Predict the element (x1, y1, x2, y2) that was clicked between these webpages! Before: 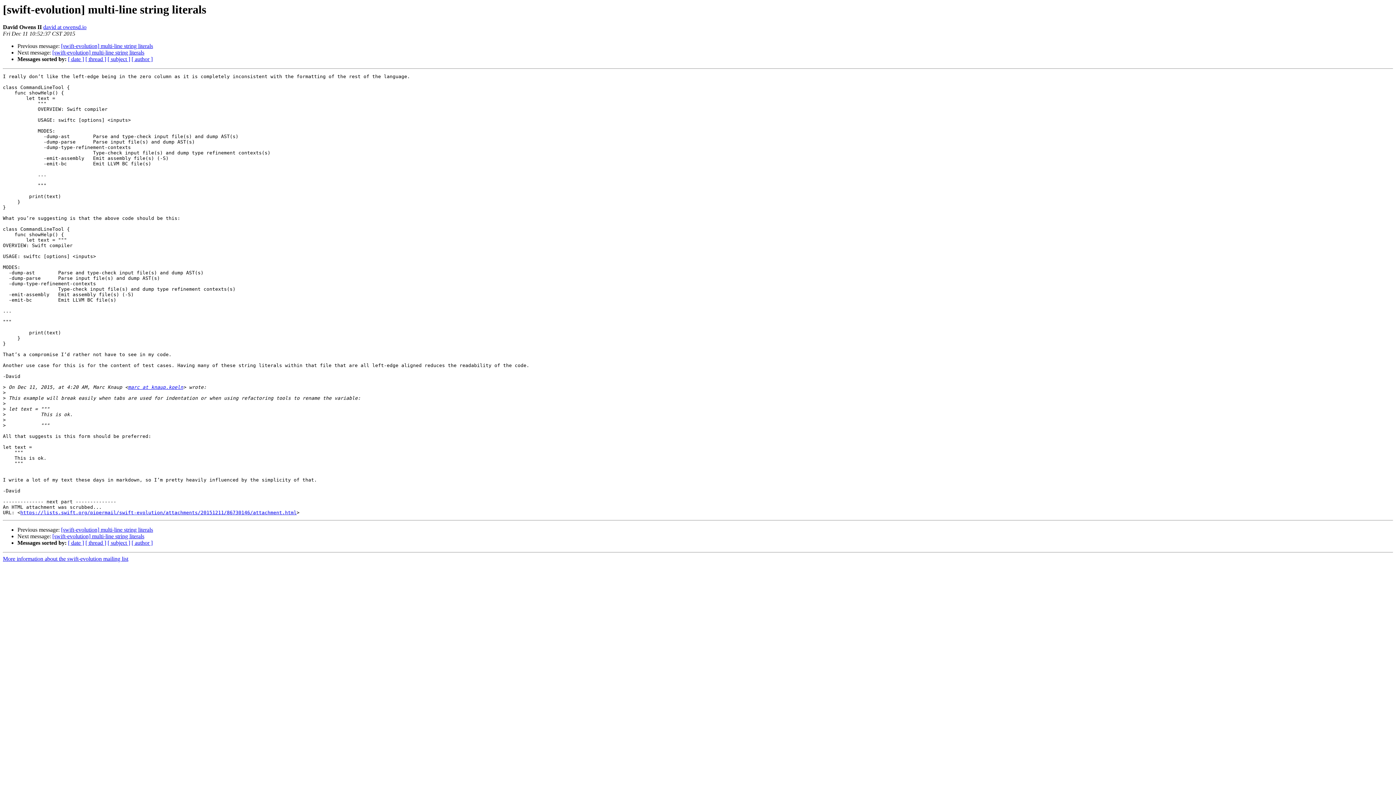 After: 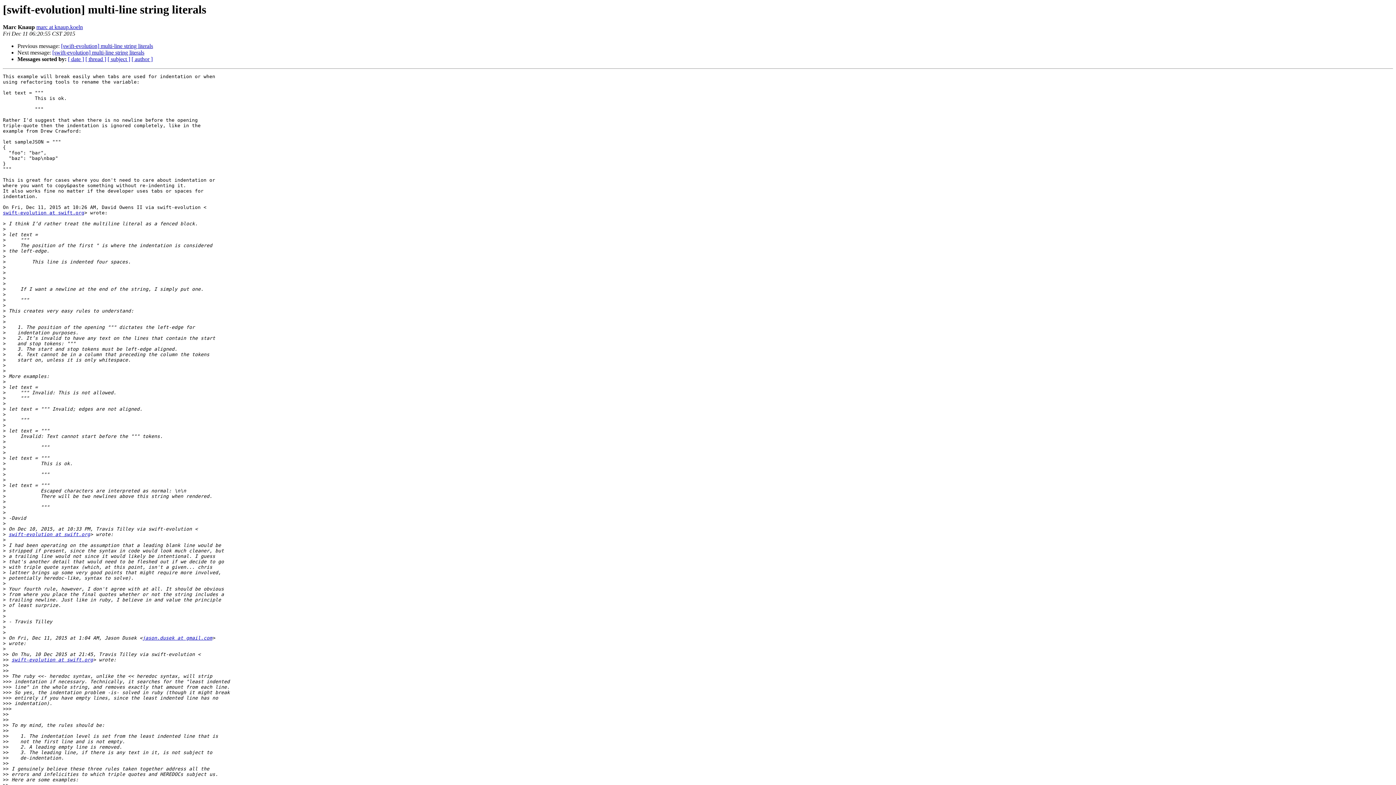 Action: bbox: (61, 43, 153, 49) label: [swift-evolution] multi-line string literals